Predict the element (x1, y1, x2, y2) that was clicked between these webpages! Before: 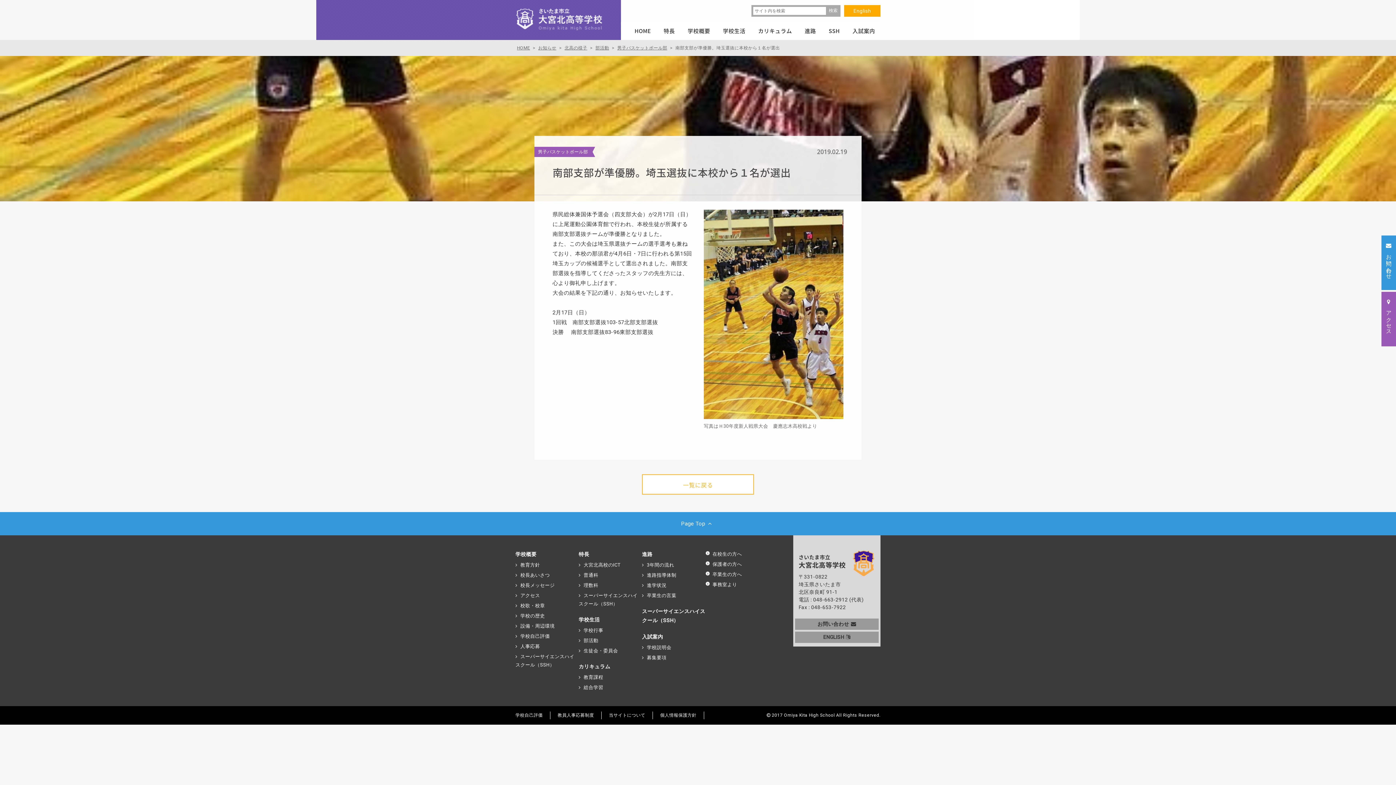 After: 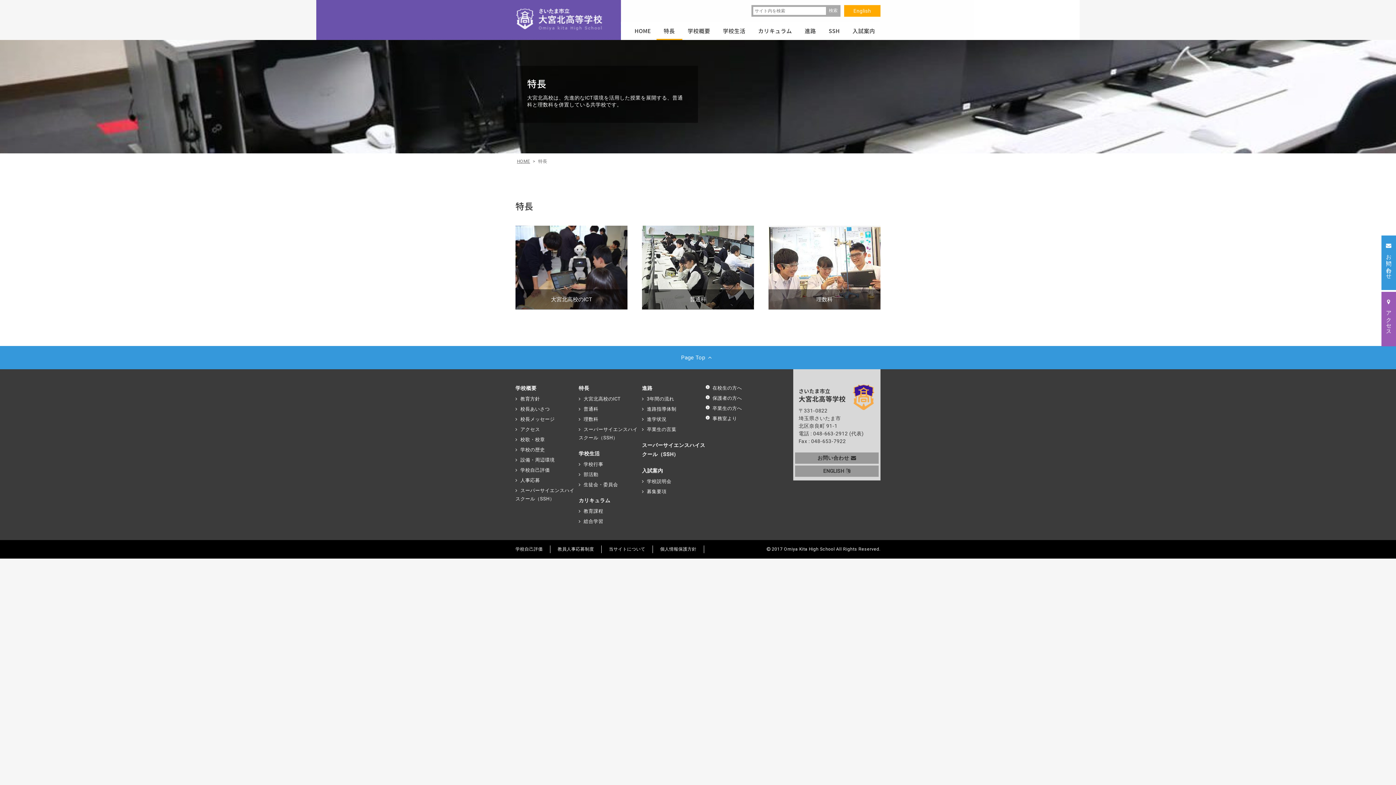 Action: bbox: (578, 551, 589, 557) label: 特長